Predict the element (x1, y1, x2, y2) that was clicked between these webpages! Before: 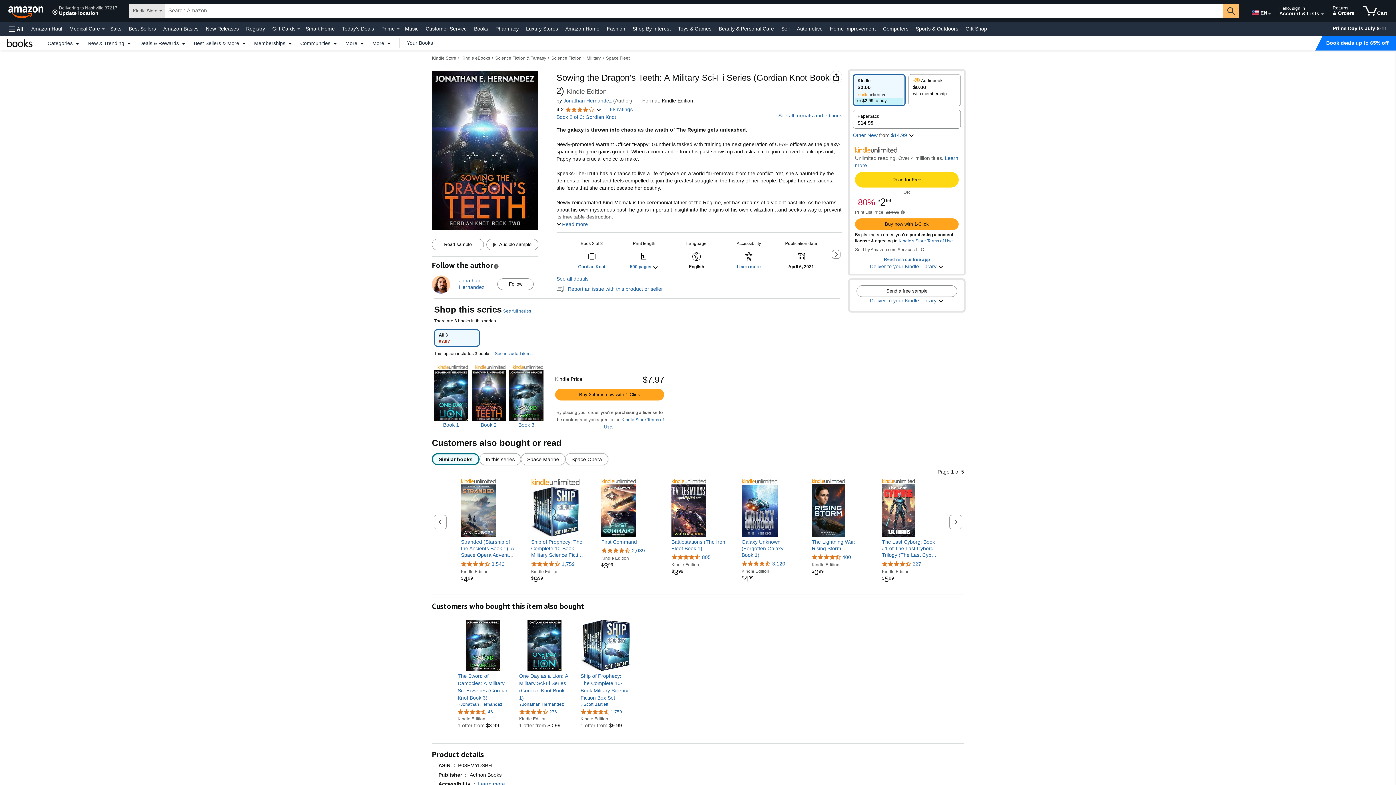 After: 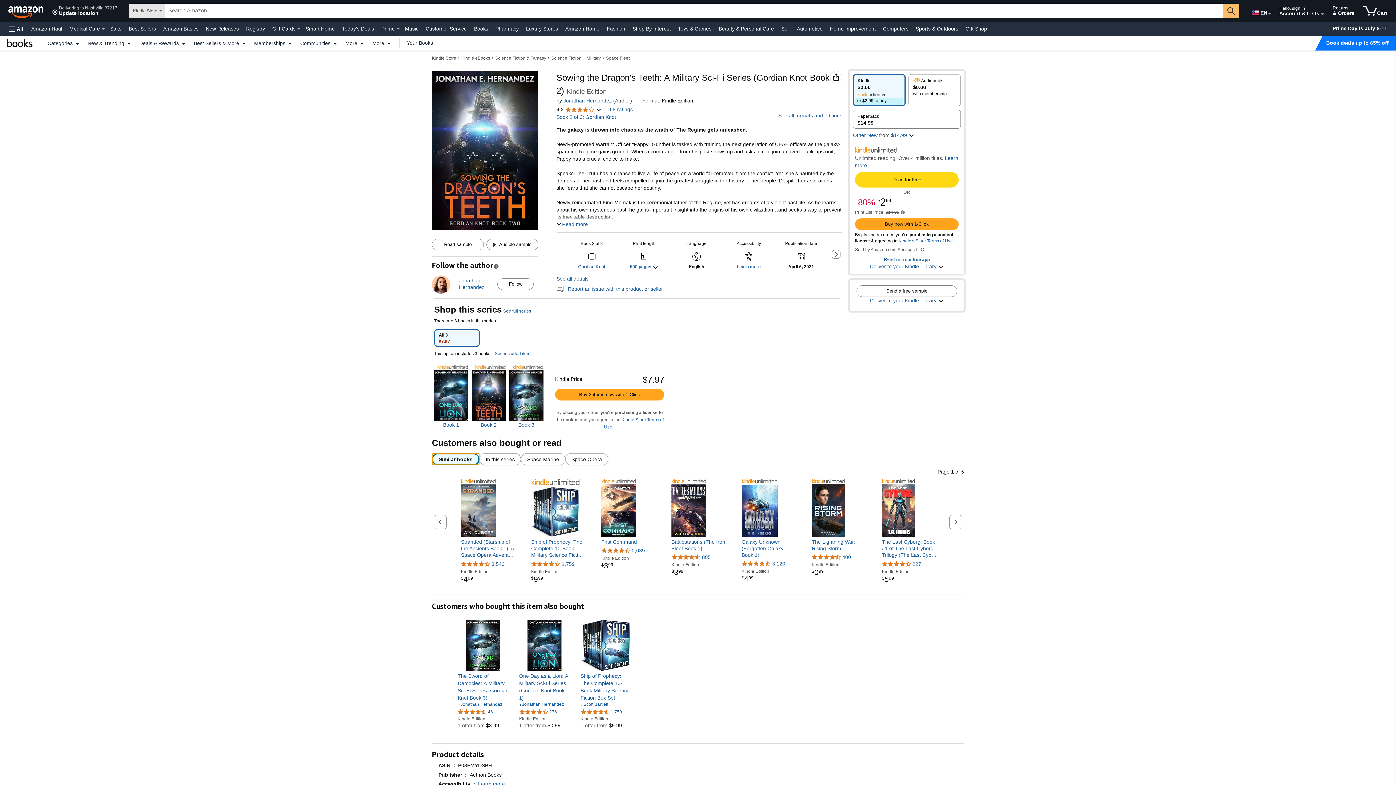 Action: label: Similar books bbox: (432, 453, 479, 465)